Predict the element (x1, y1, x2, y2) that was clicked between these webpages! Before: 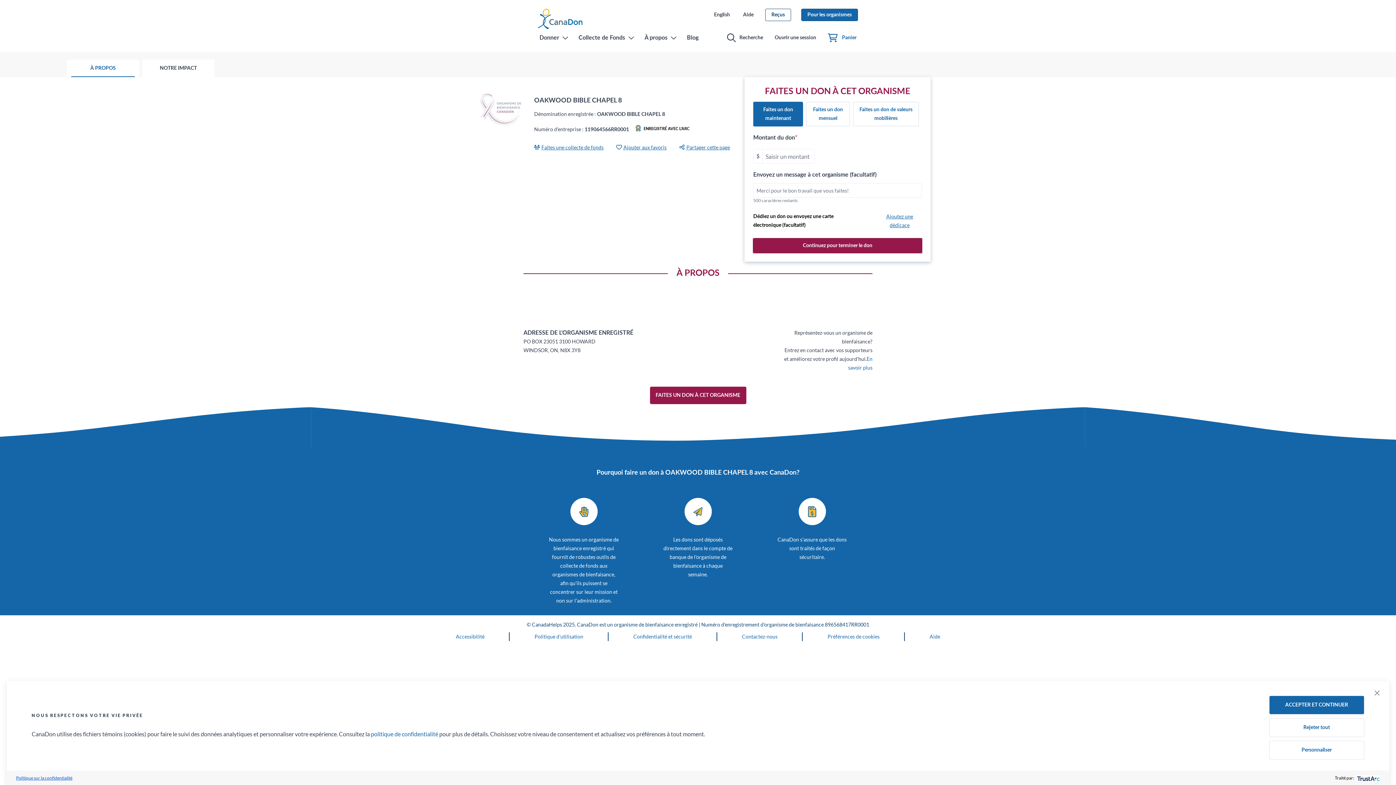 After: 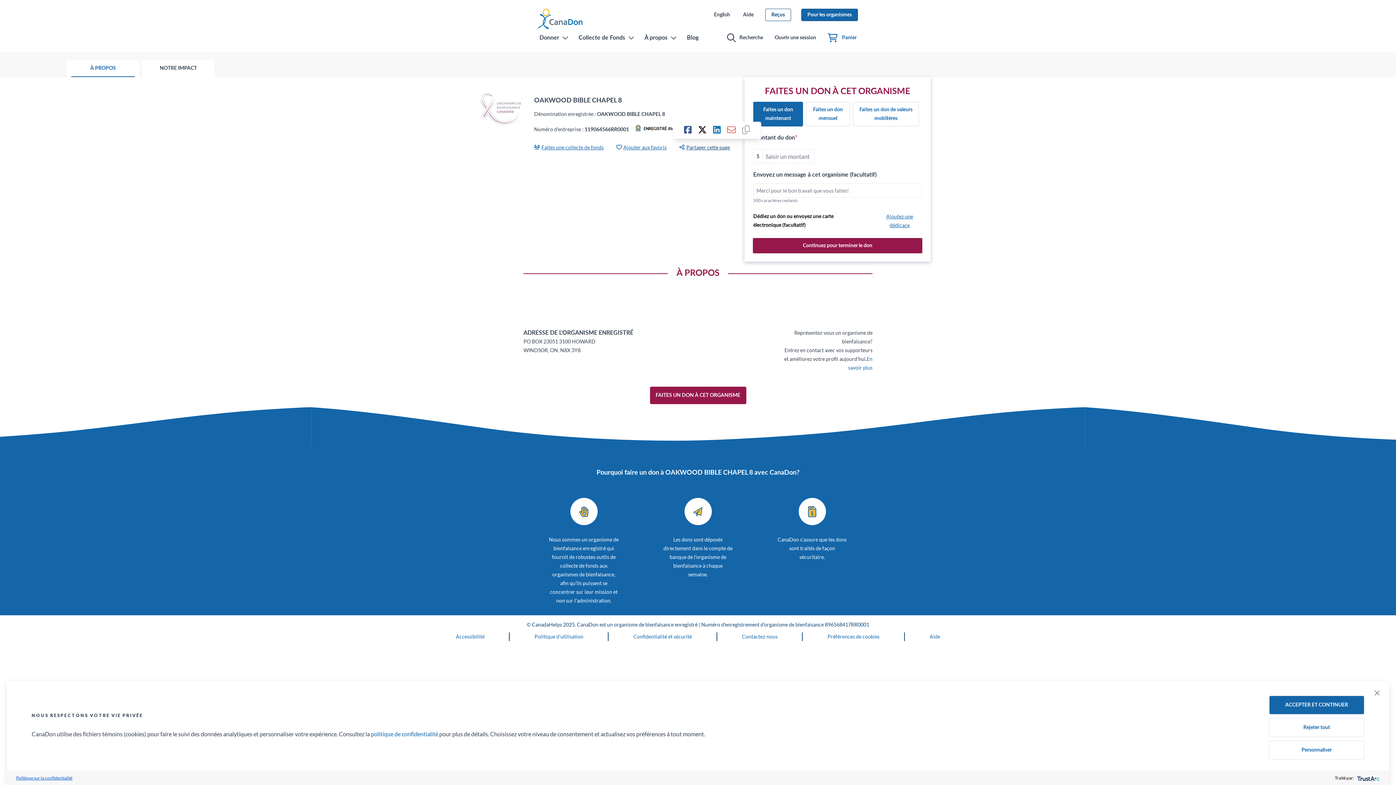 Action: label: Partager cette page bbox: (679, 143, 730, 152)